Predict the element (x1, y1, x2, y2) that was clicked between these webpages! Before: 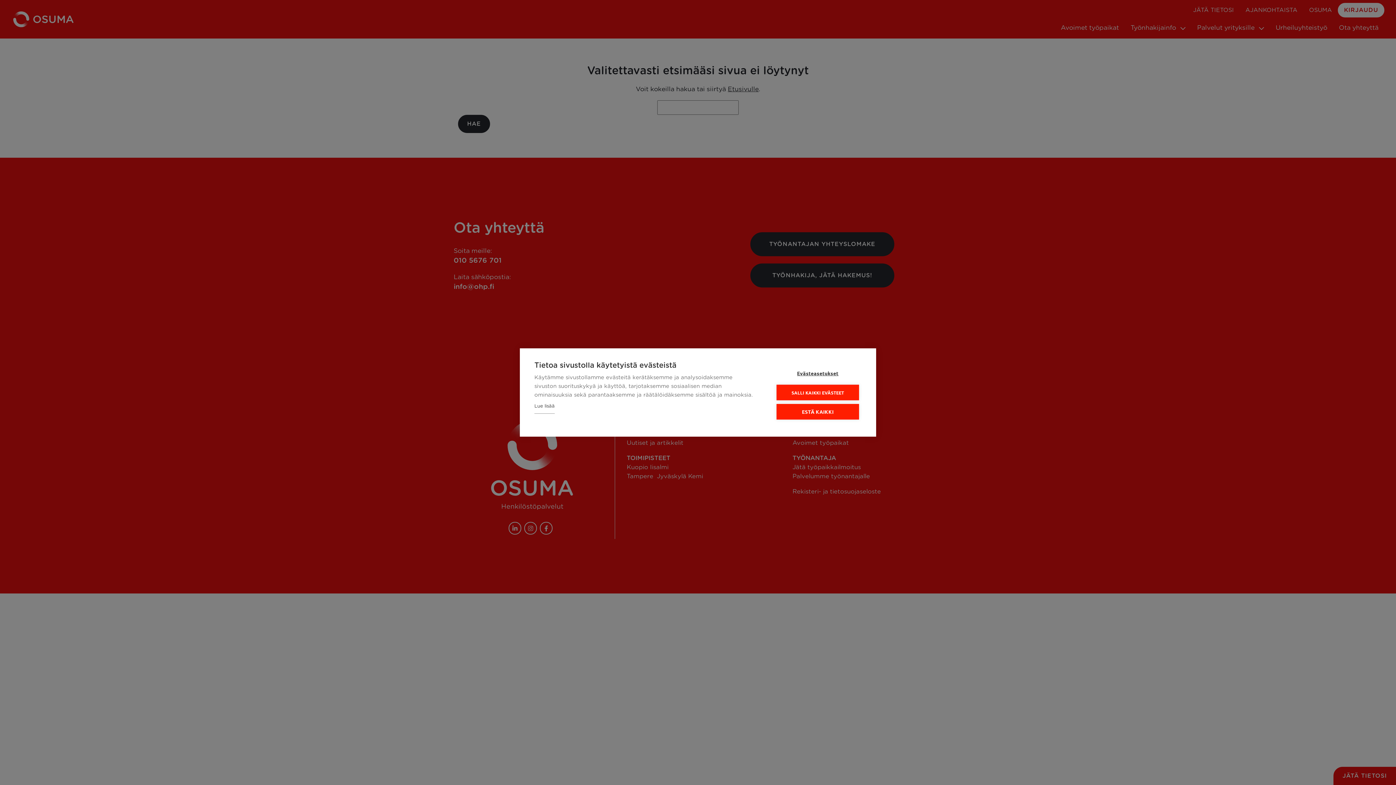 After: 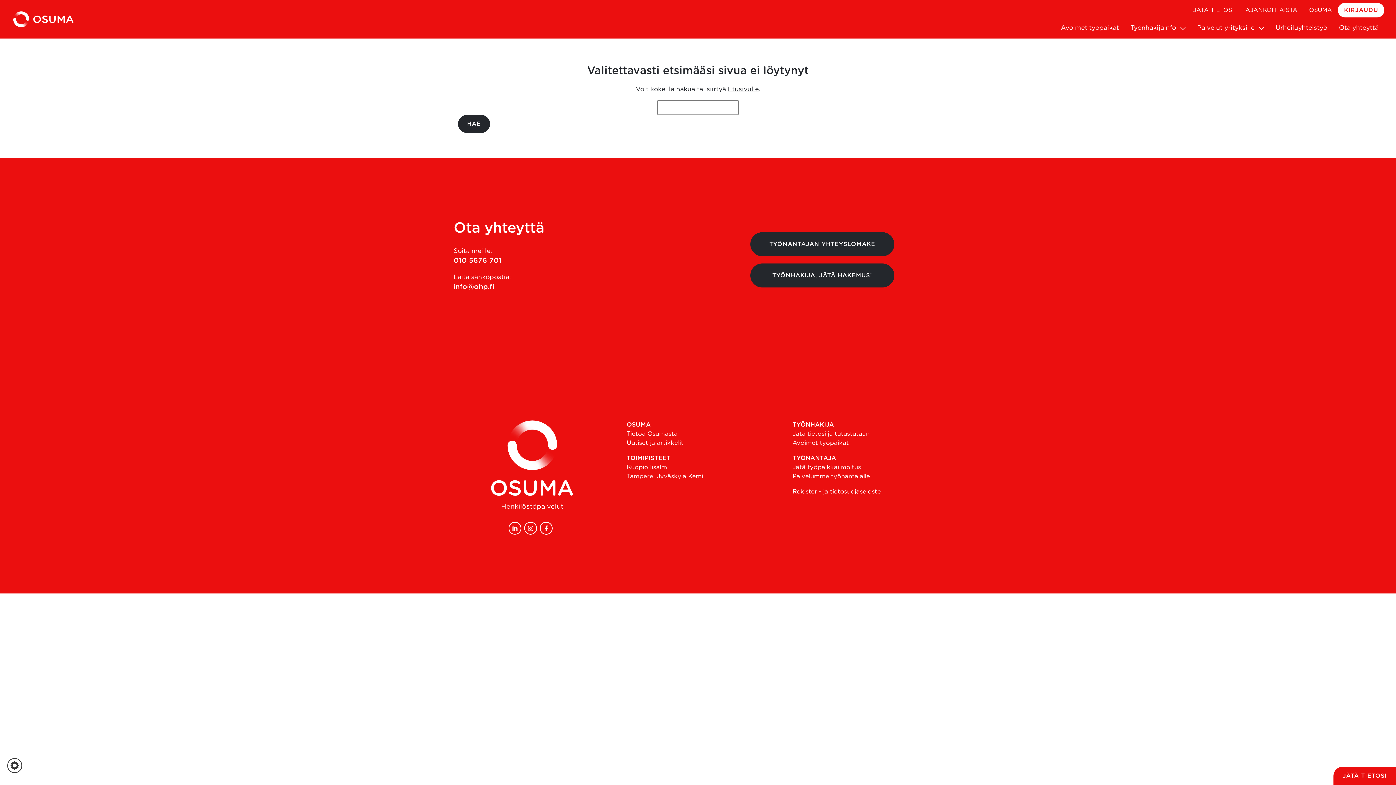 Action: label: SALLI KAIKKI EVÄSTEET bbox: (776, 384, 859, 400)